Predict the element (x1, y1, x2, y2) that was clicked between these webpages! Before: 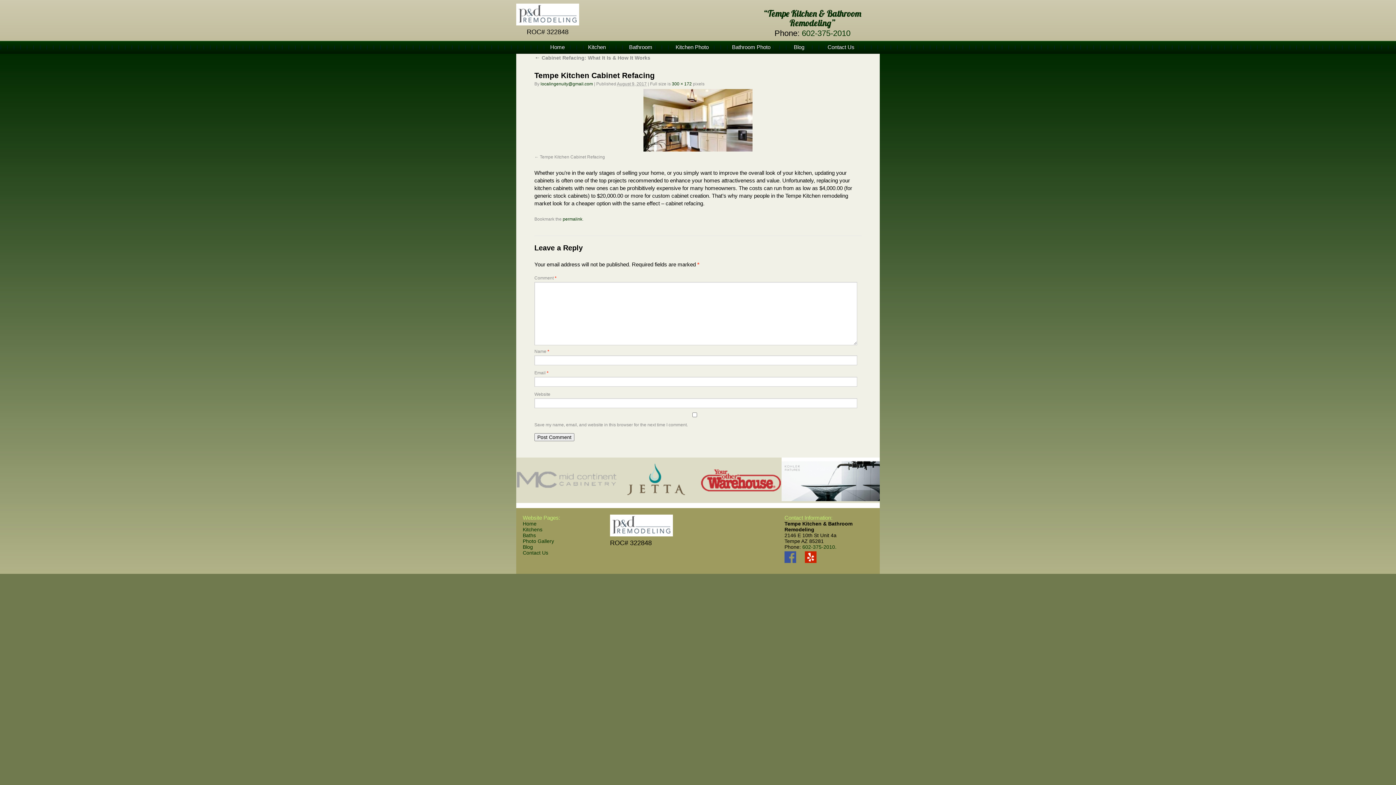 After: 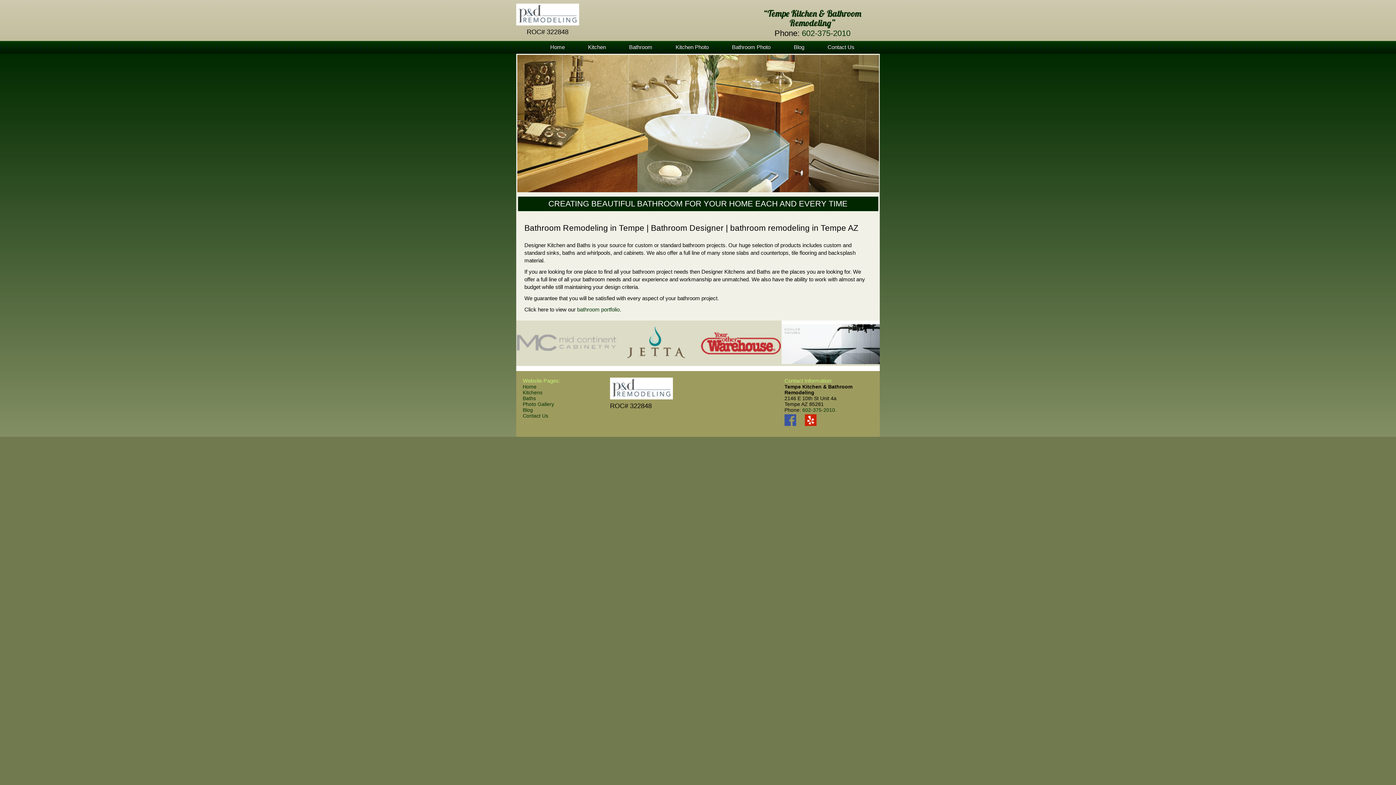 Action: label: Bathroom bbox: (618, 43, 663, 51)